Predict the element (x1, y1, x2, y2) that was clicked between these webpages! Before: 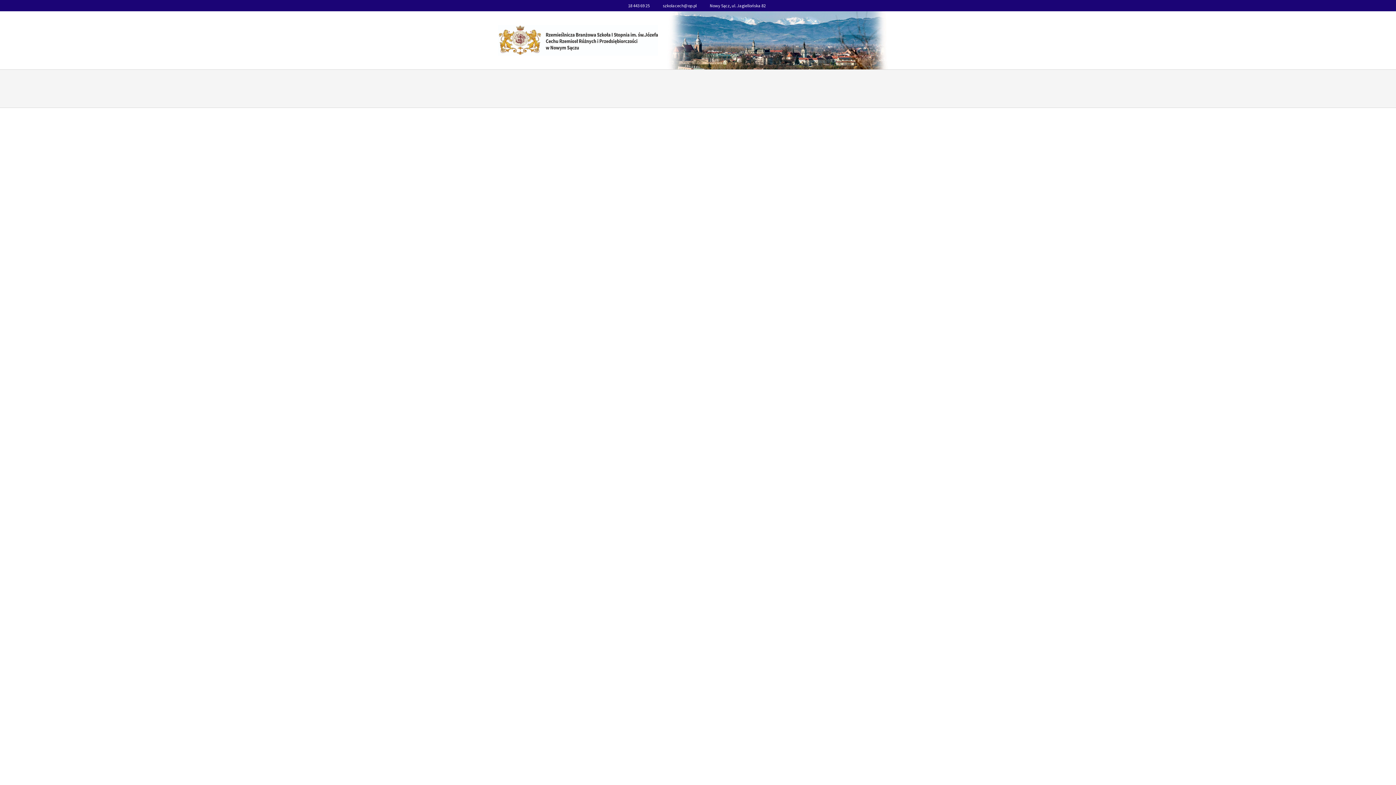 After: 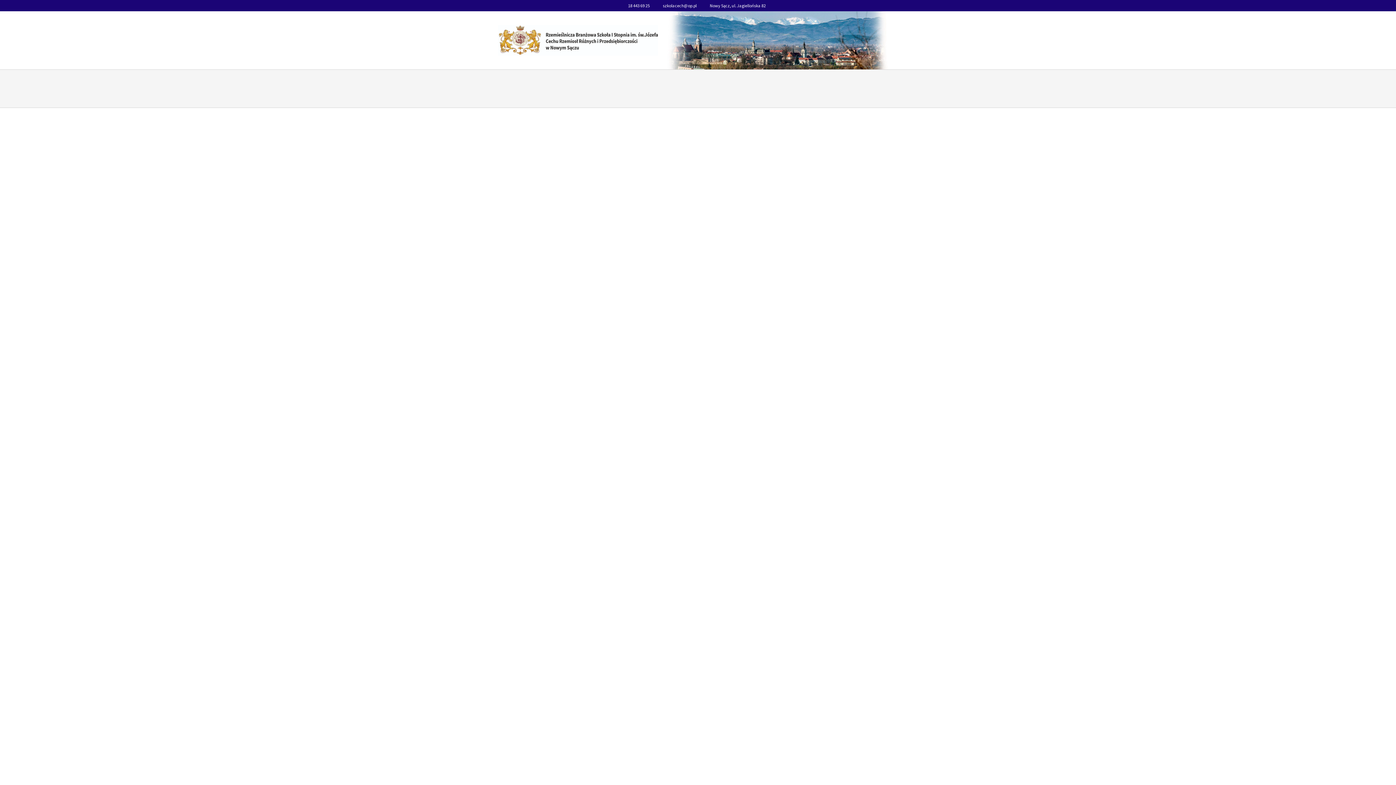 Action: label: szkolacech@op.pl bbox: (660, 2, 696, 8)